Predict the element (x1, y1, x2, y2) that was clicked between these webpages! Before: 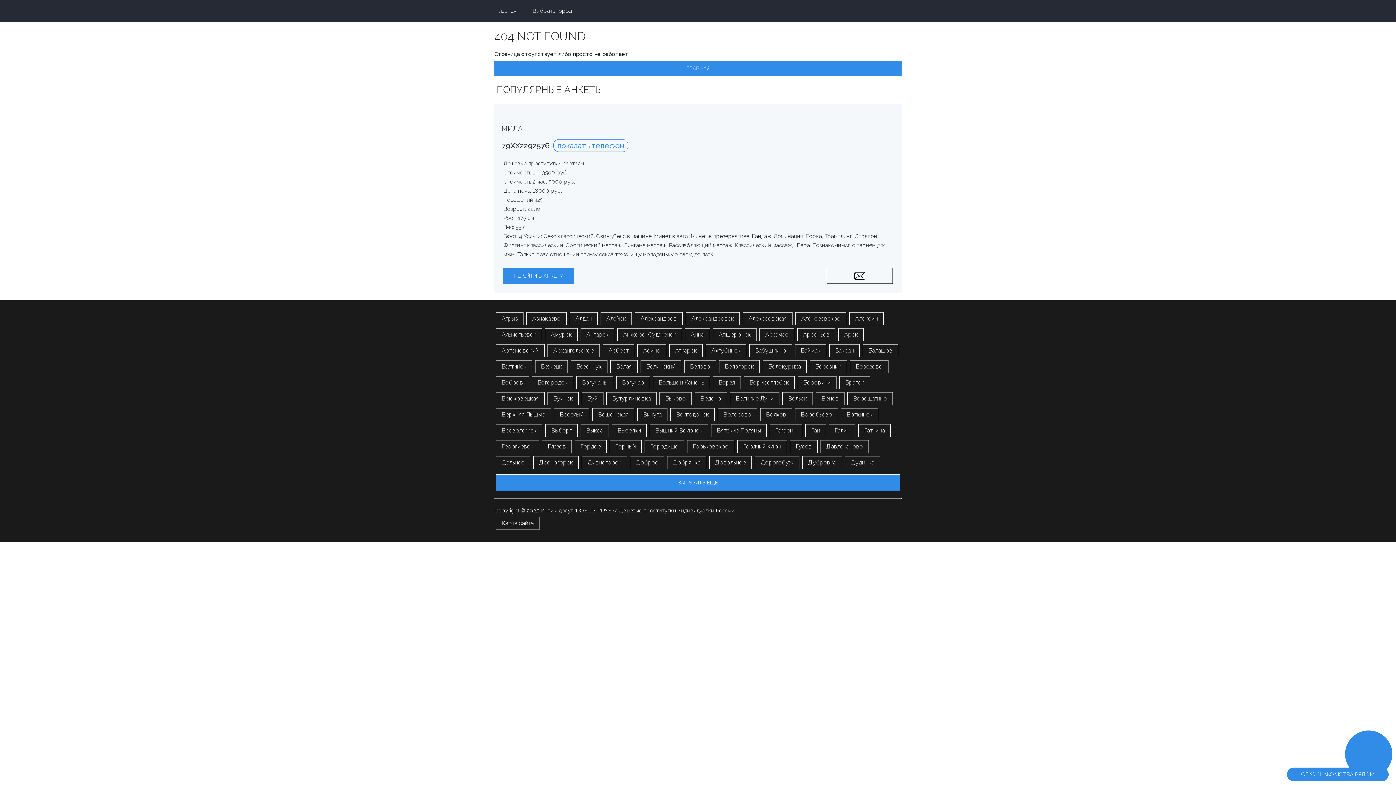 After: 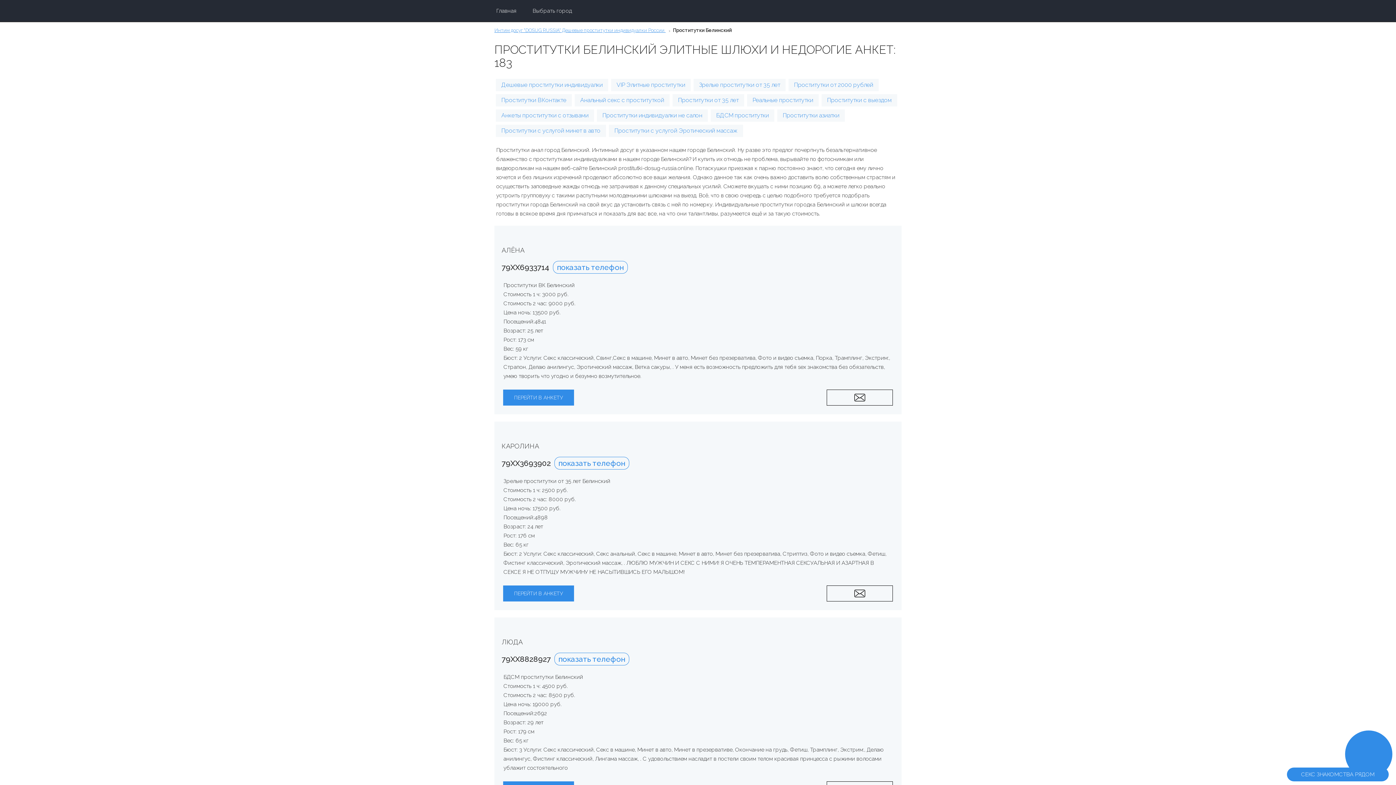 Action: label: Белинский bbox: (640, 360, 681, 373)